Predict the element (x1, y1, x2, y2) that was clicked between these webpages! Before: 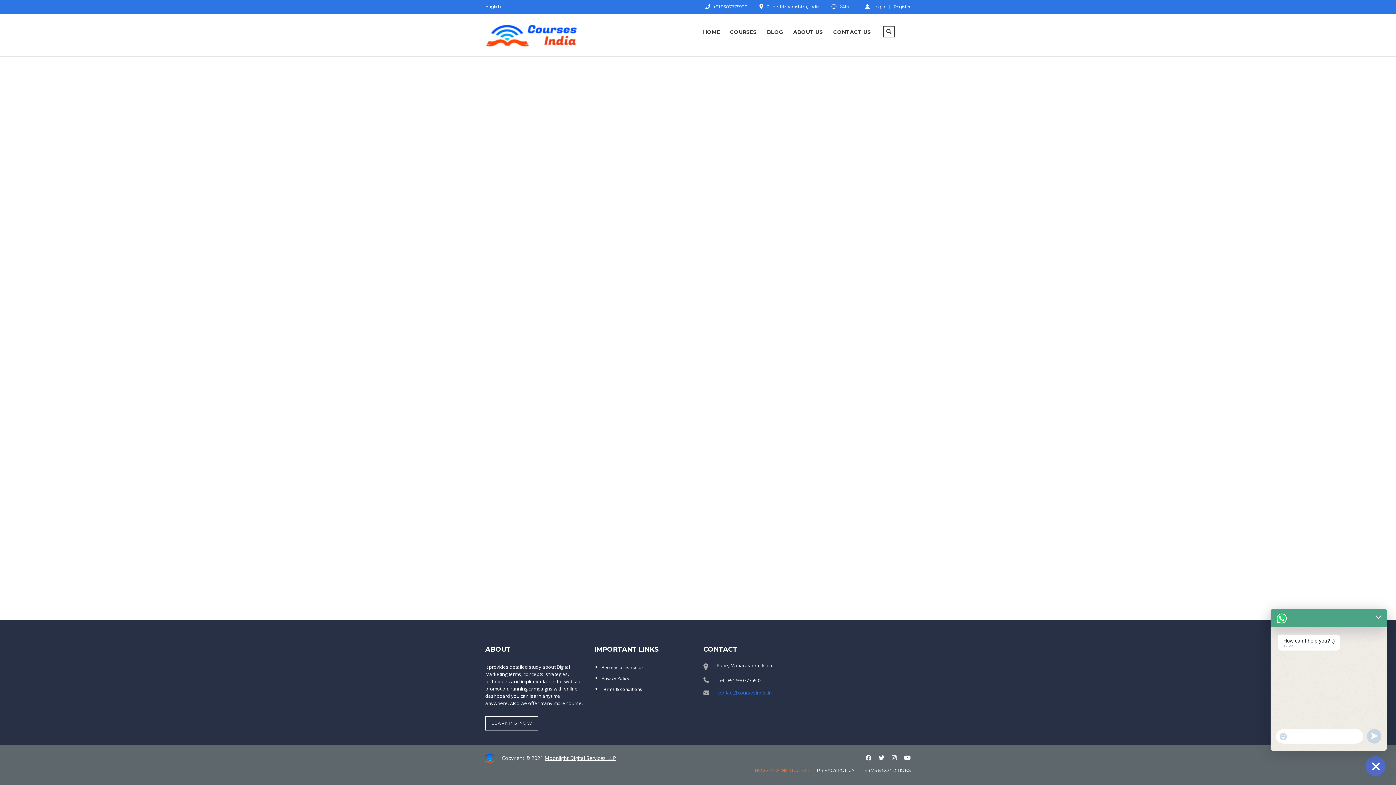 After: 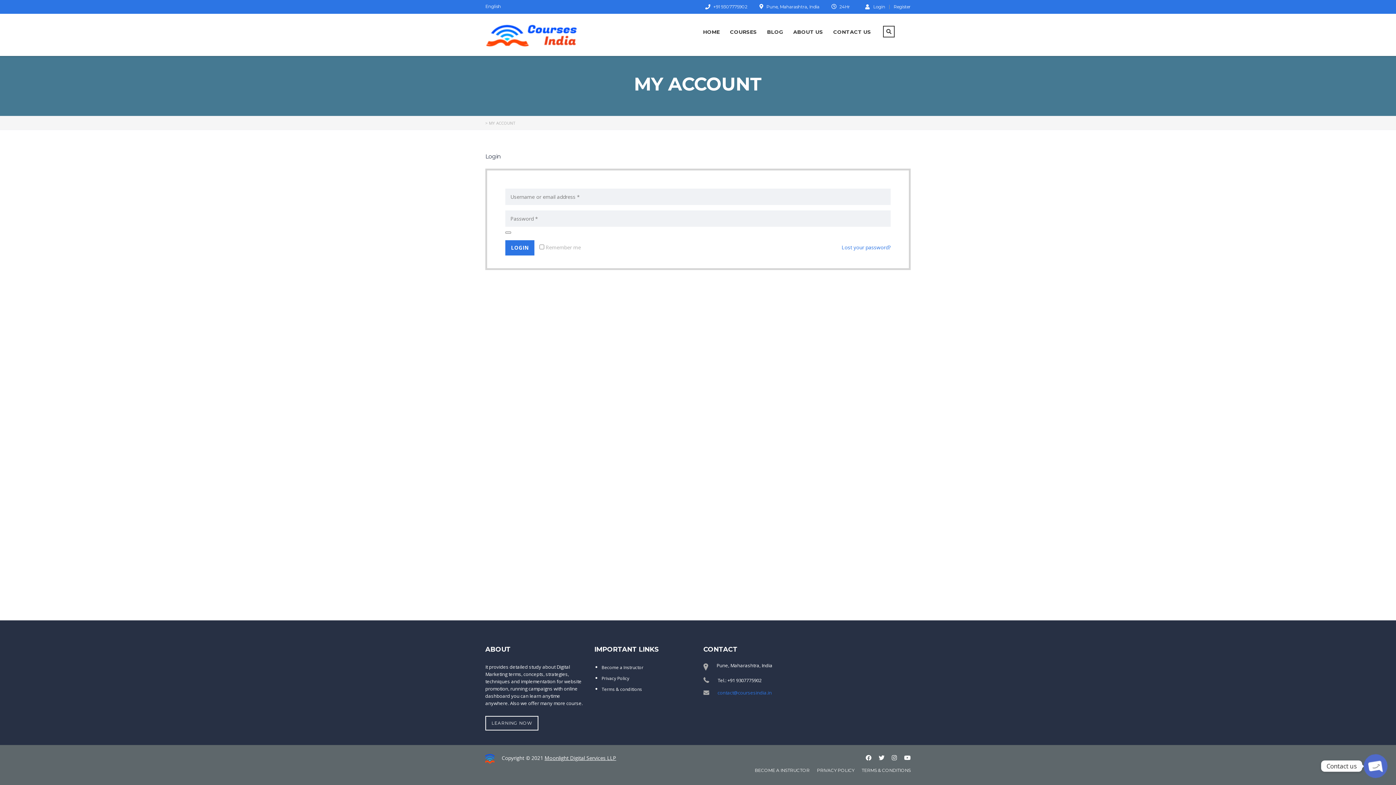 Action: bbox: (893, 4, 910, 9) label: Register